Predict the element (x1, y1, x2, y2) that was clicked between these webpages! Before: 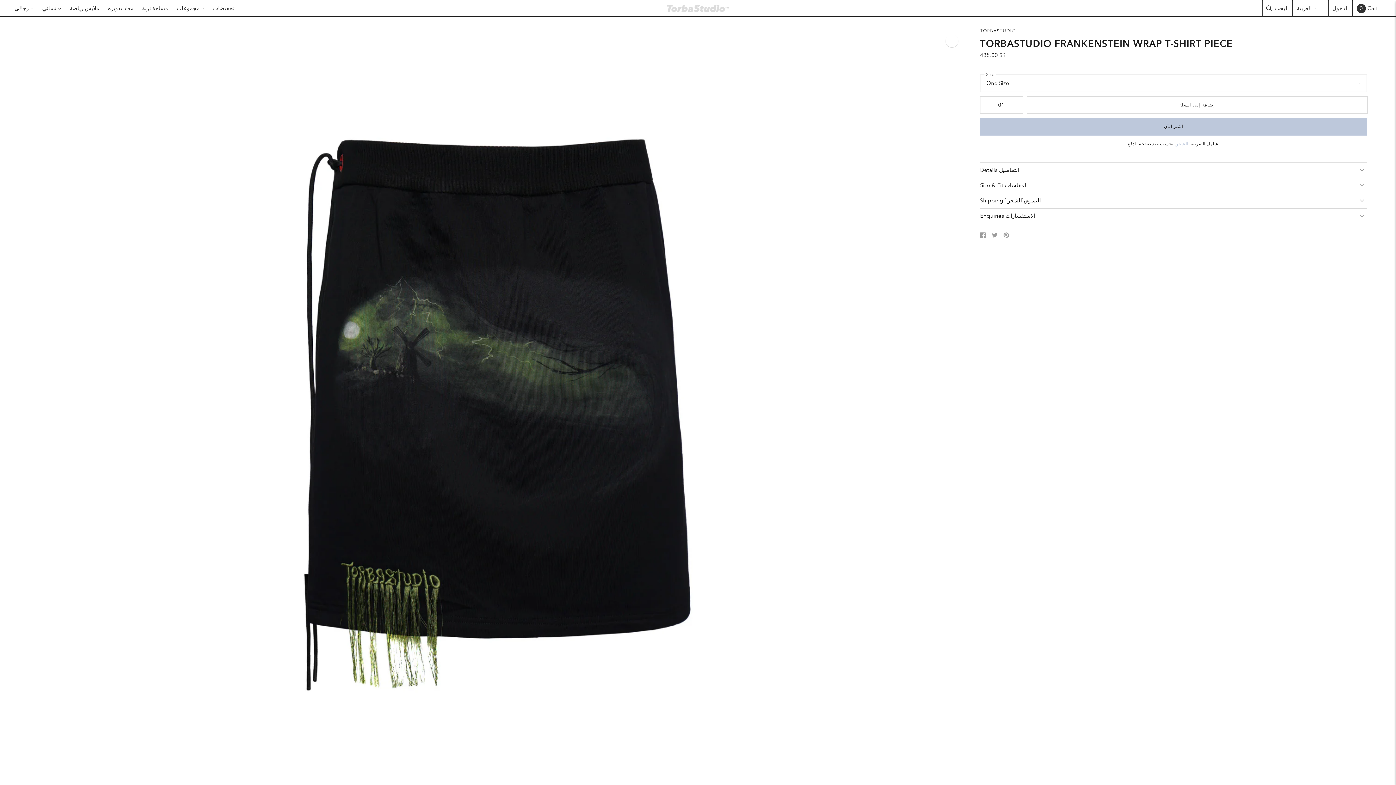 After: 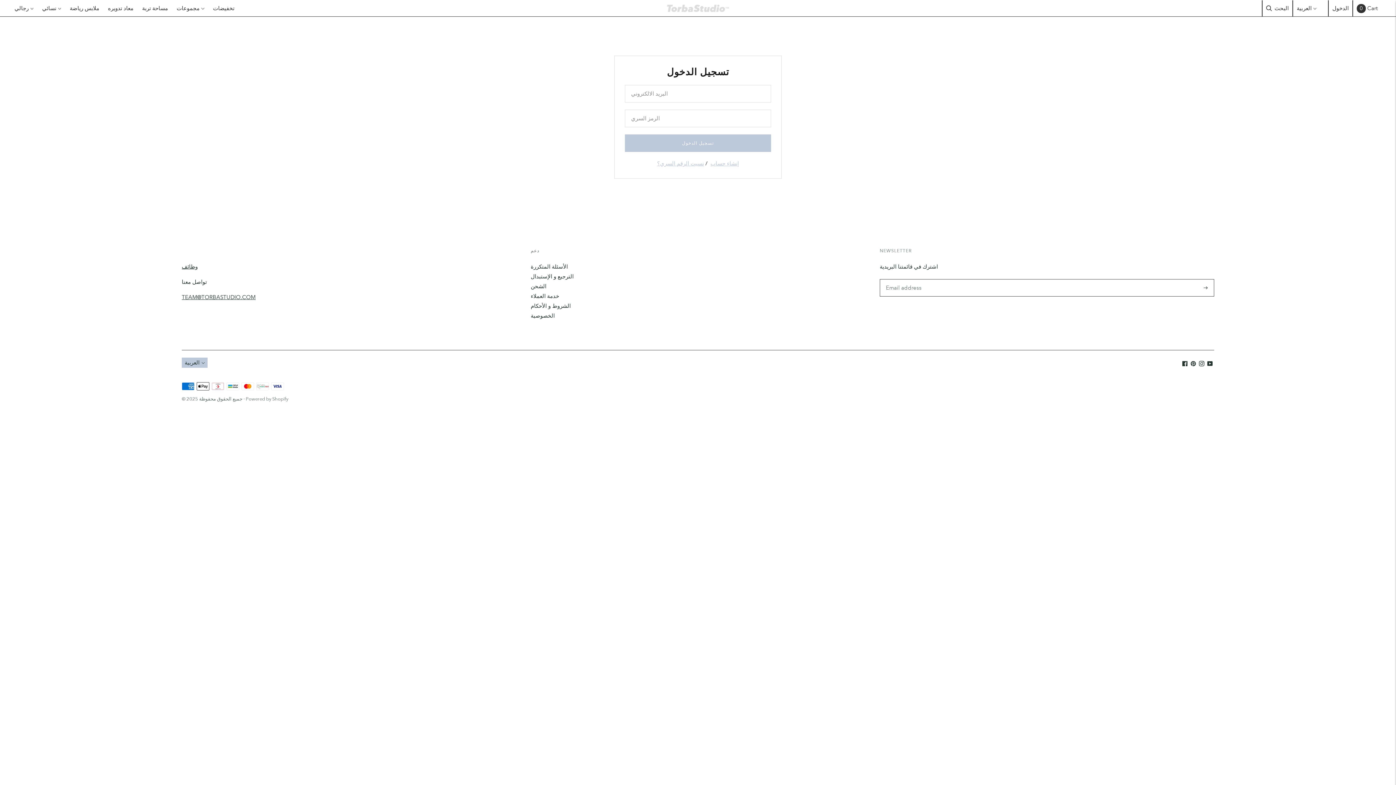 Action: bbox: (1332, 0, 1349, 16) label: الدخول